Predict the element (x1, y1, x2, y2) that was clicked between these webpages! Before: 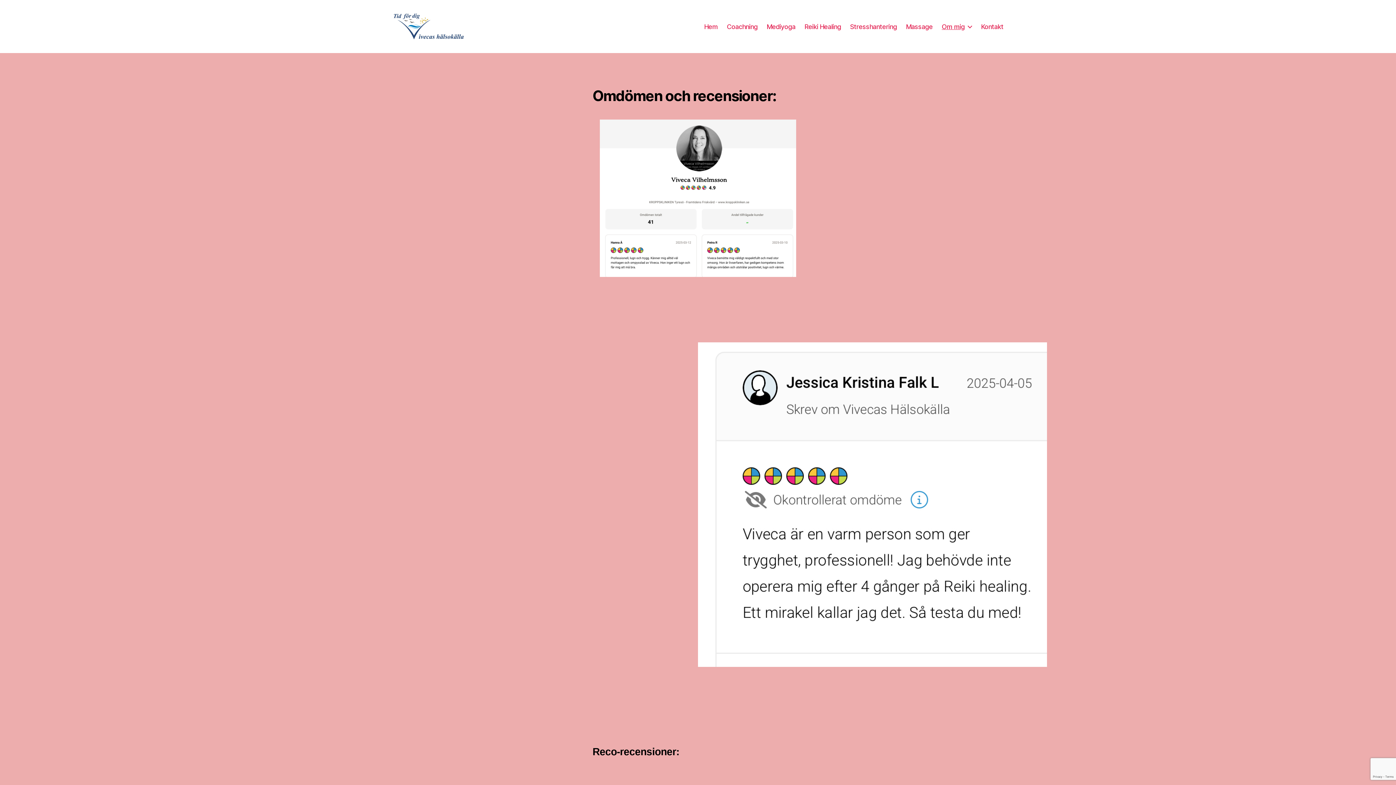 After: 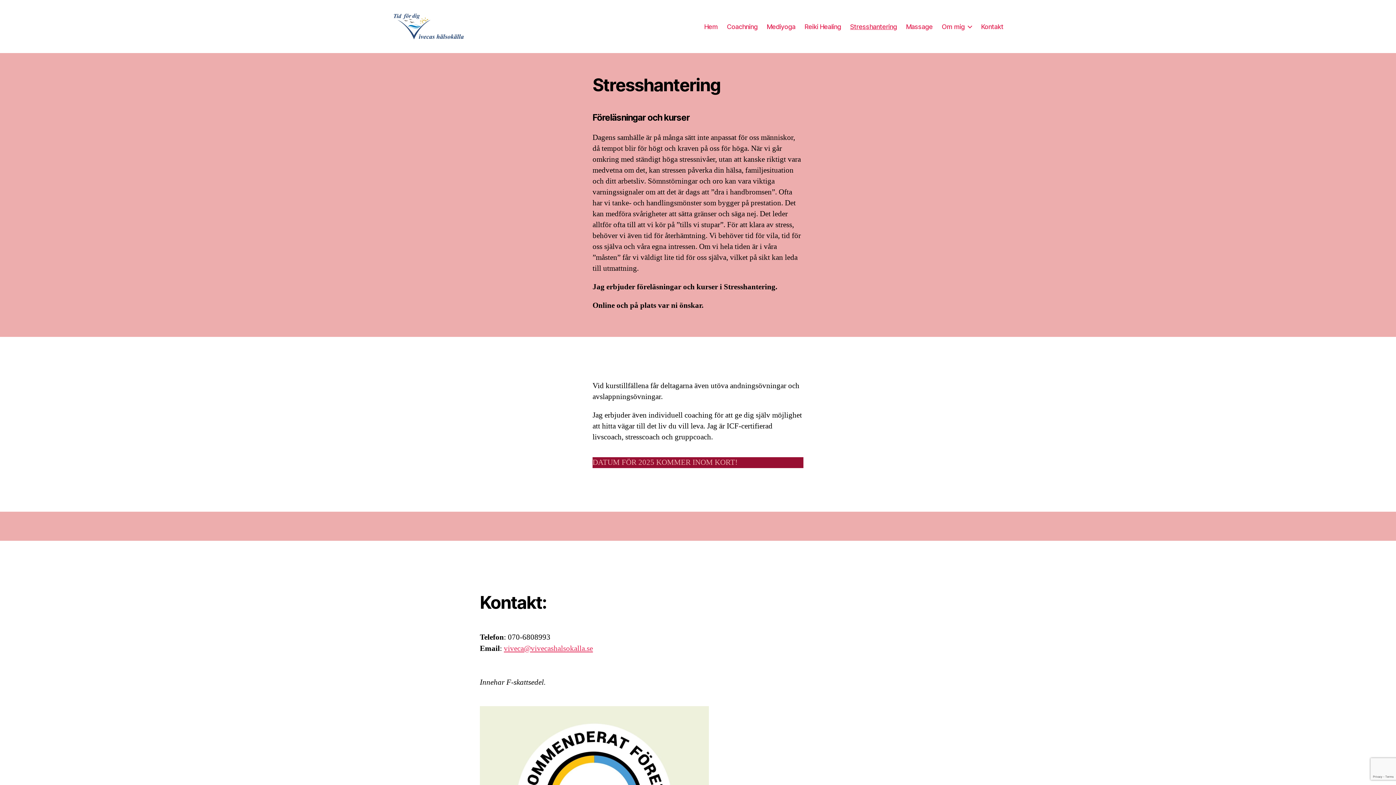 Action: label: Stresshantering bbox: (850, 22, 897, 30)